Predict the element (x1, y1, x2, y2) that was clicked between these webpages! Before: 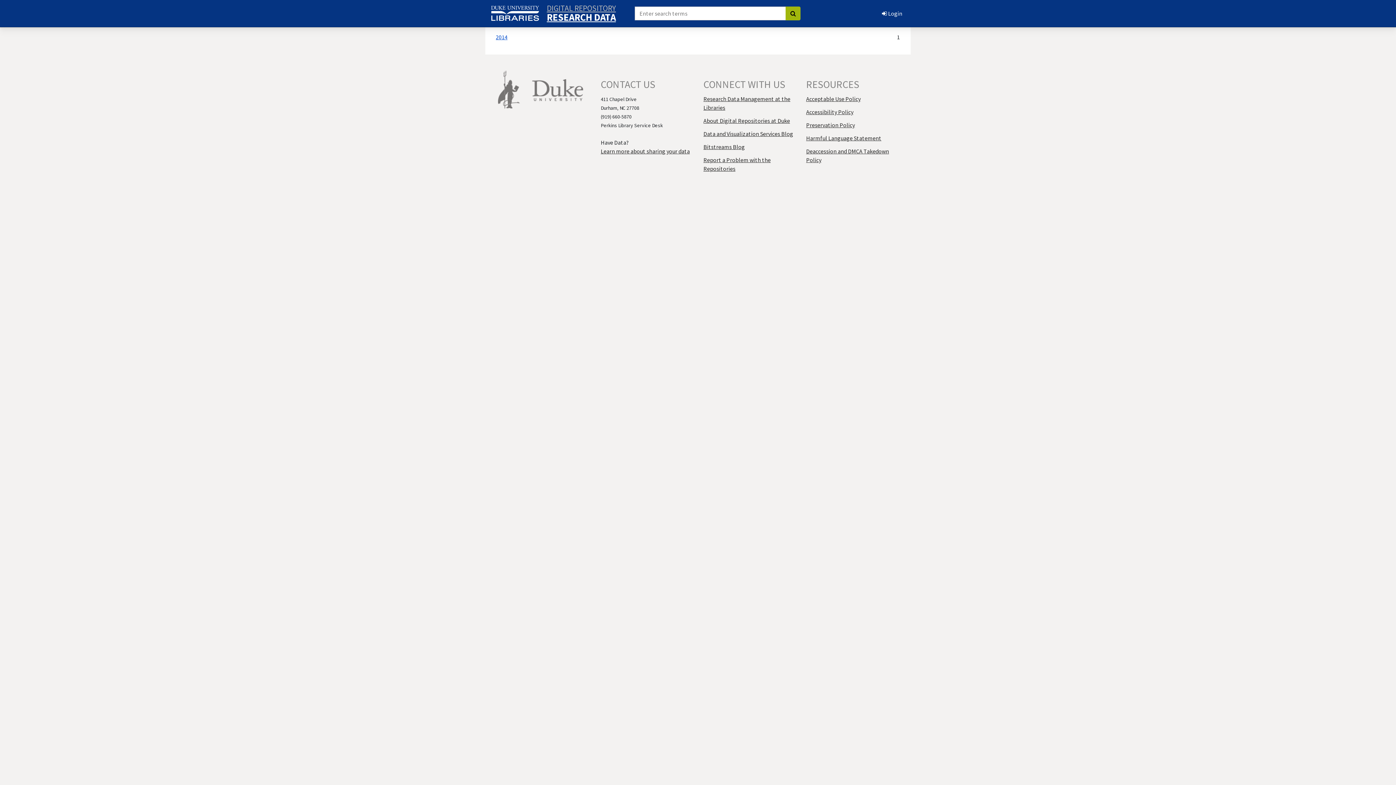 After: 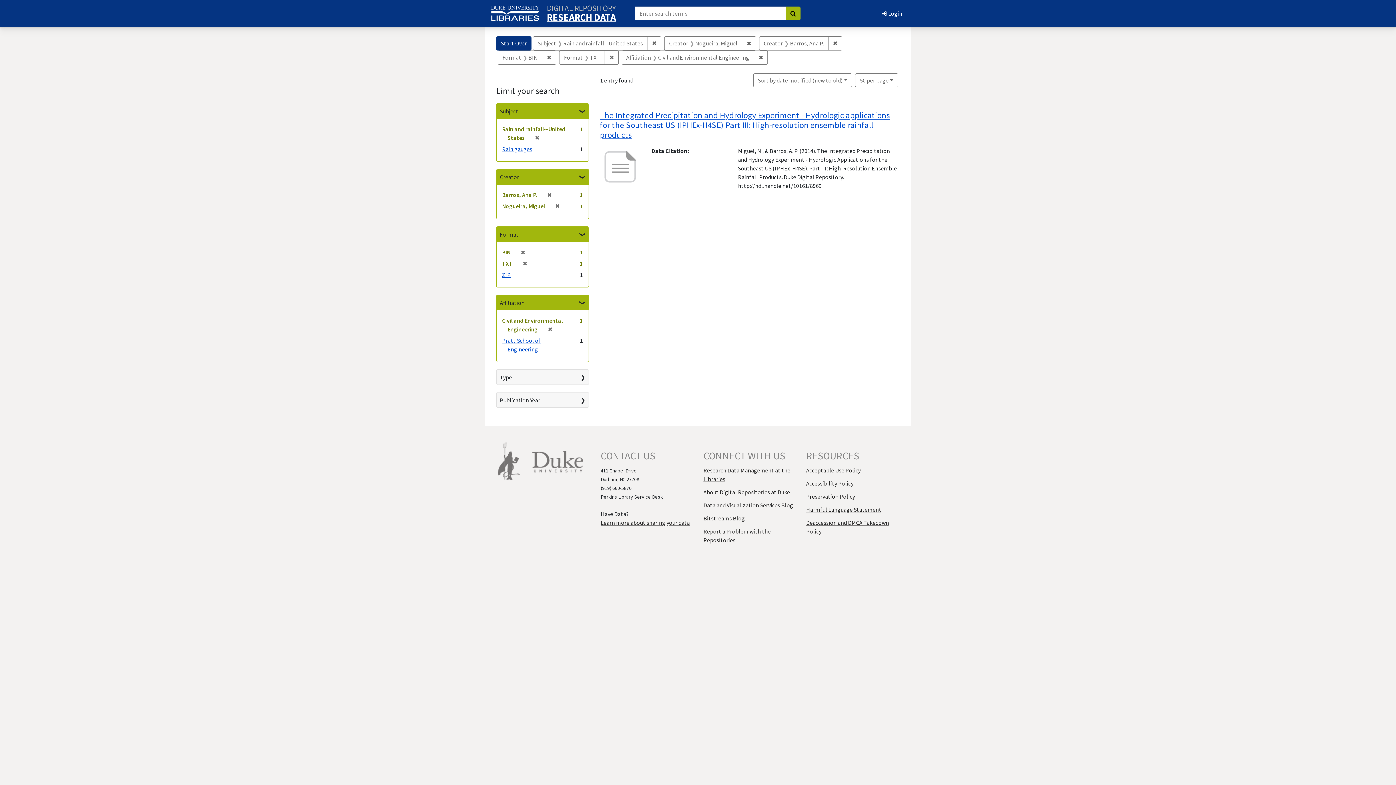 Action: label: Go bbox: (785, 6, 800, 20)